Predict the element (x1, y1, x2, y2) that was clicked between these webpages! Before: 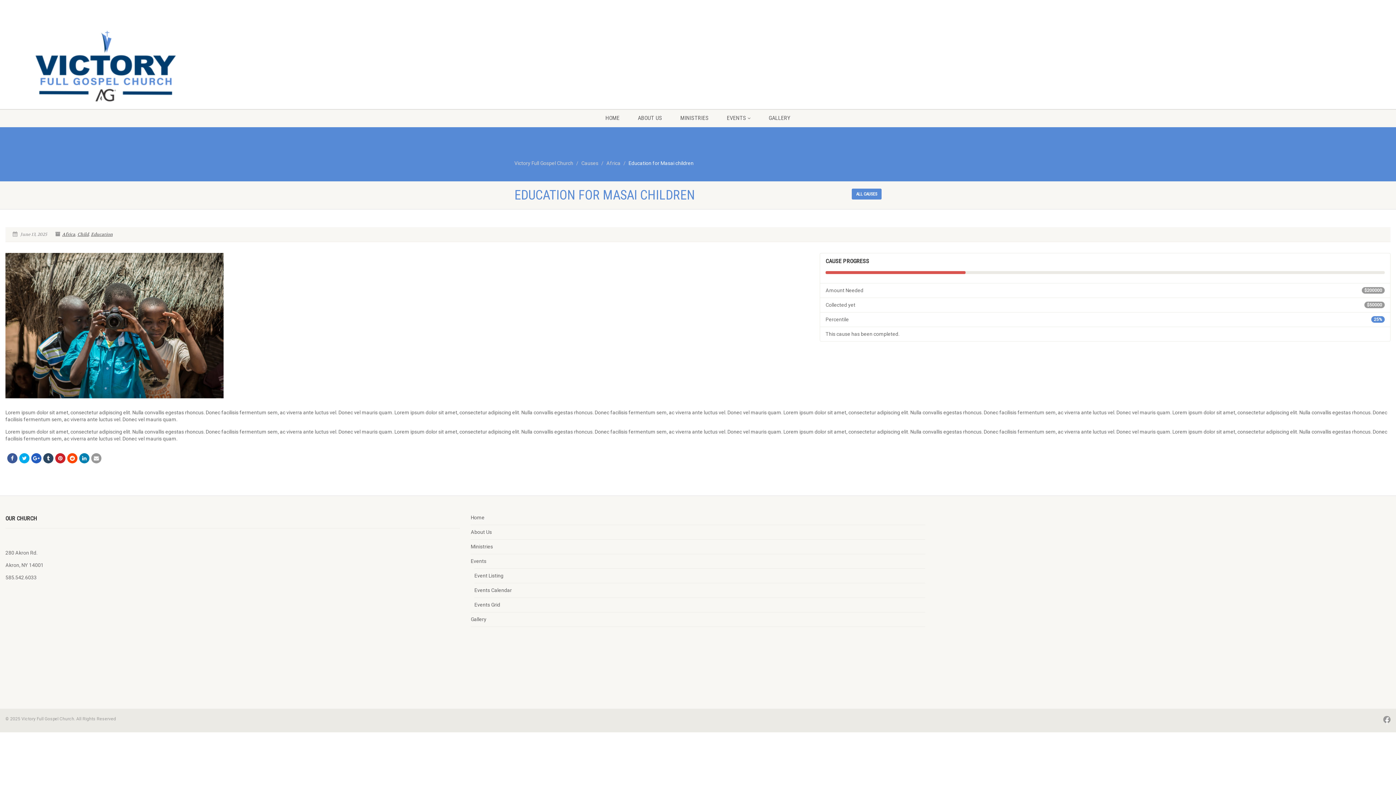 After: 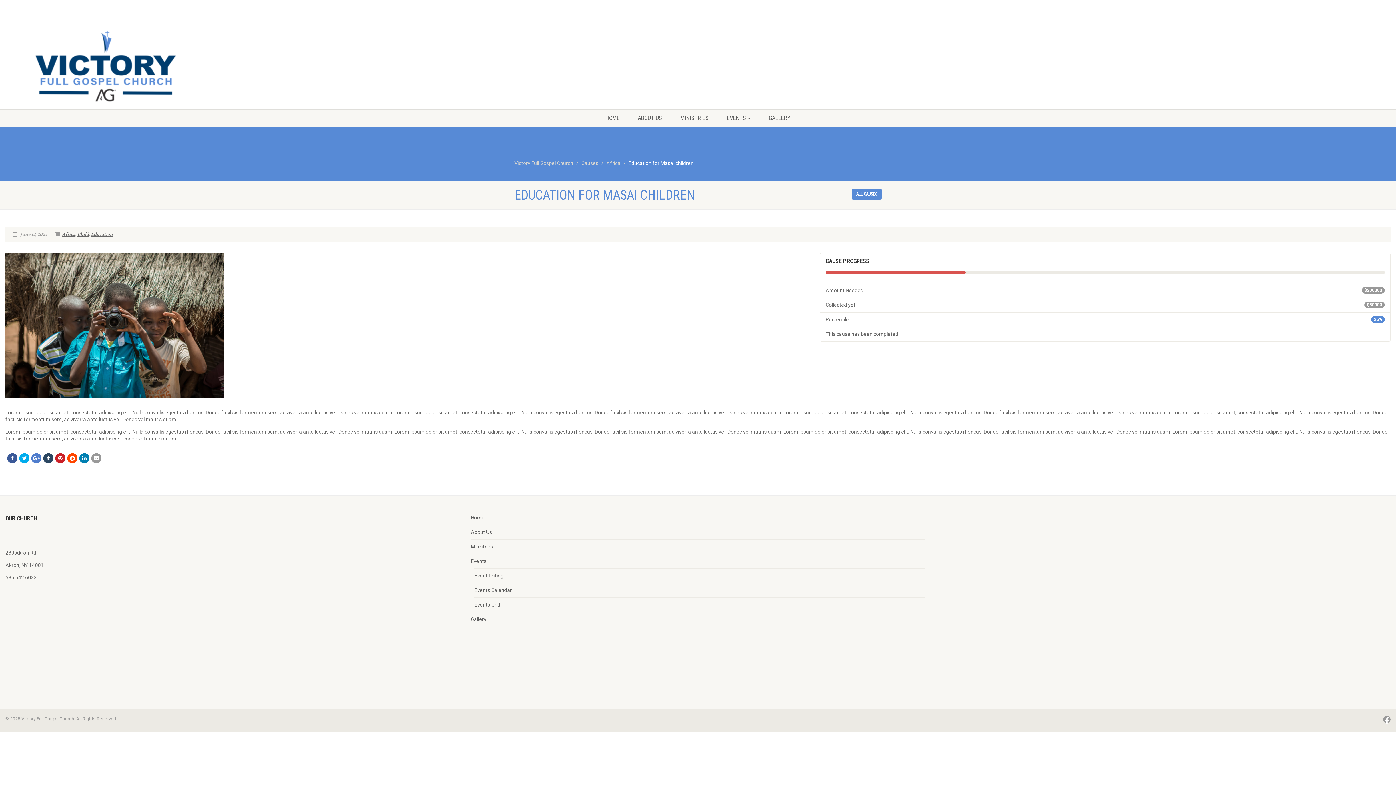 Action: bbox: (31, 453, 41, 463)